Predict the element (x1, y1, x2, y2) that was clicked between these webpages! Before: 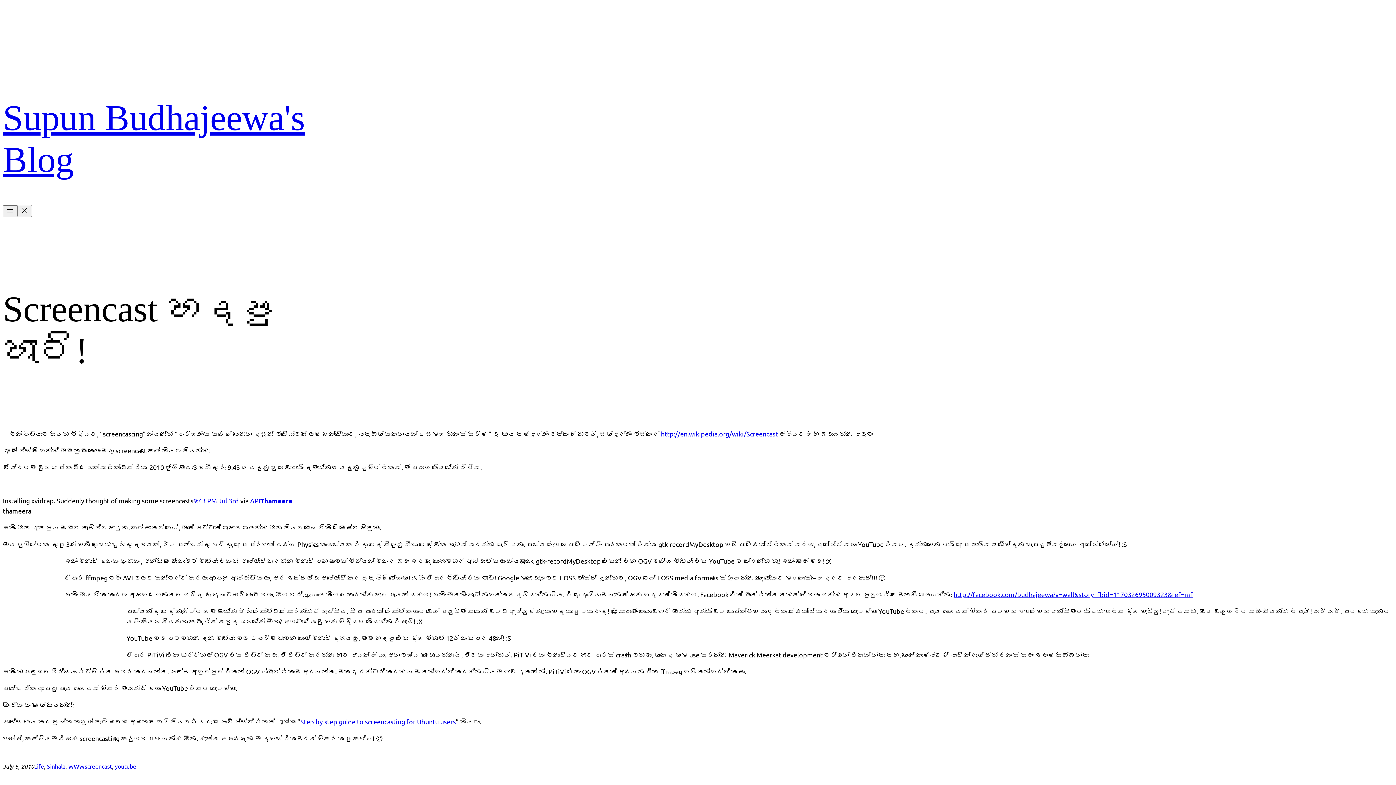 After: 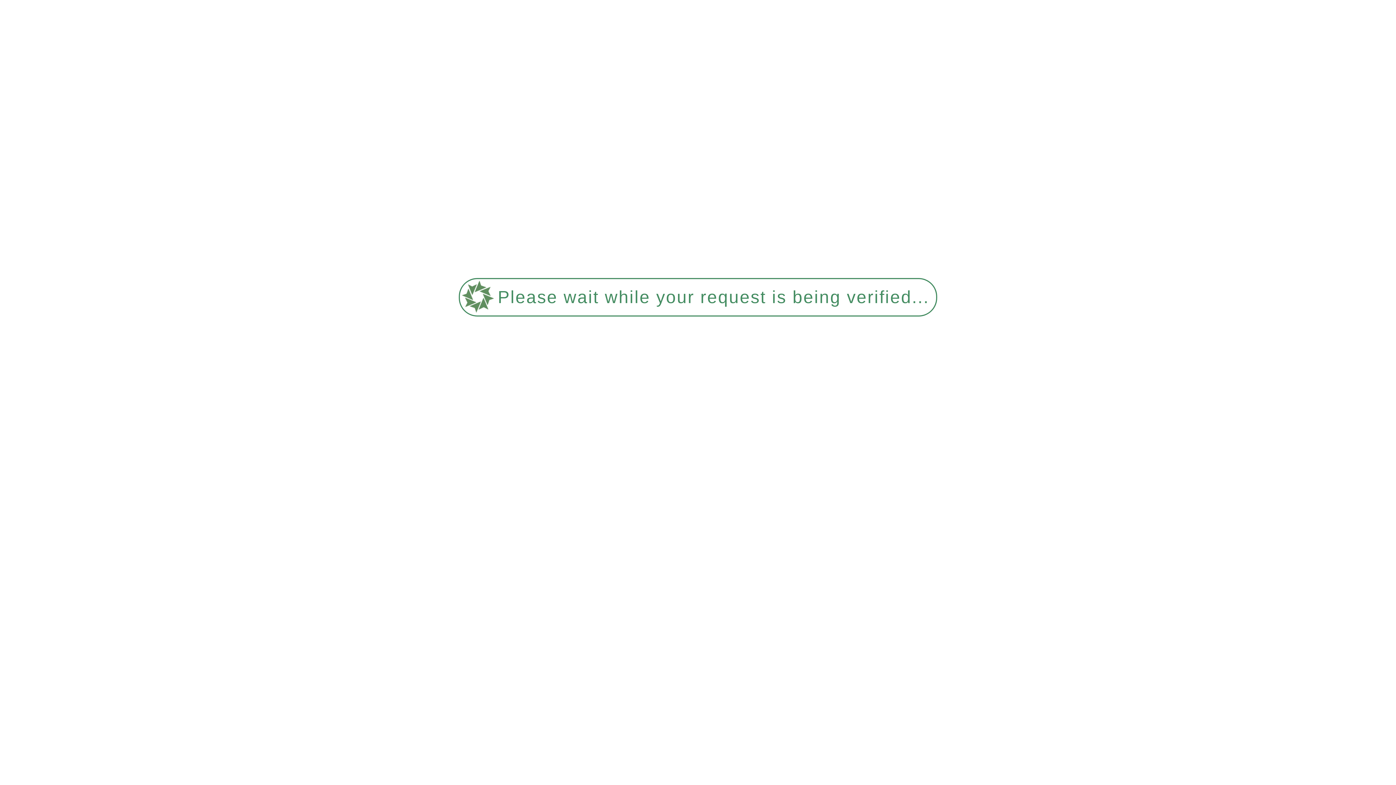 Action: bbox: (84, 762, 112, 770) label: screencast